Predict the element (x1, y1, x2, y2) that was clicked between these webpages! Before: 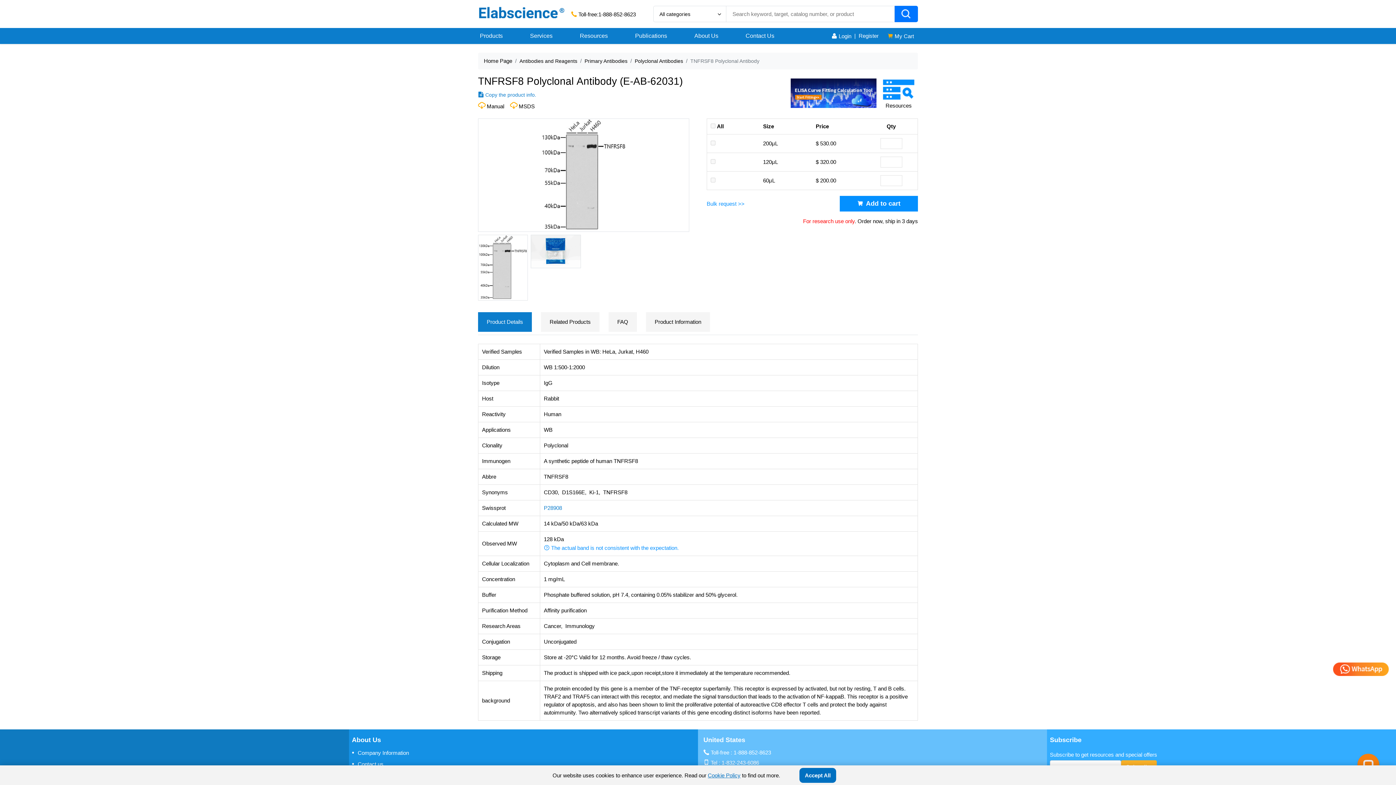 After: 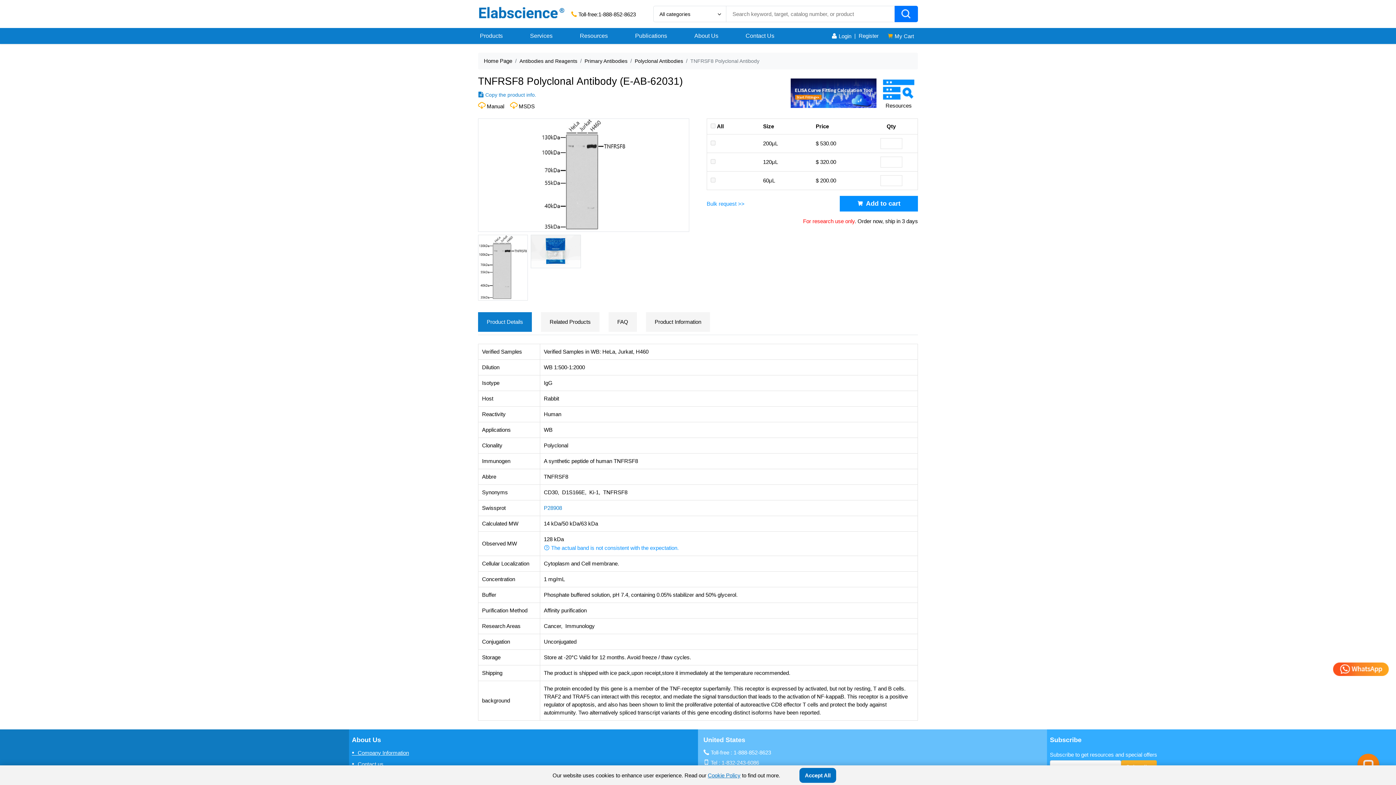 Action: label: •  Company Information bbox: (352, 748, 695, 758)